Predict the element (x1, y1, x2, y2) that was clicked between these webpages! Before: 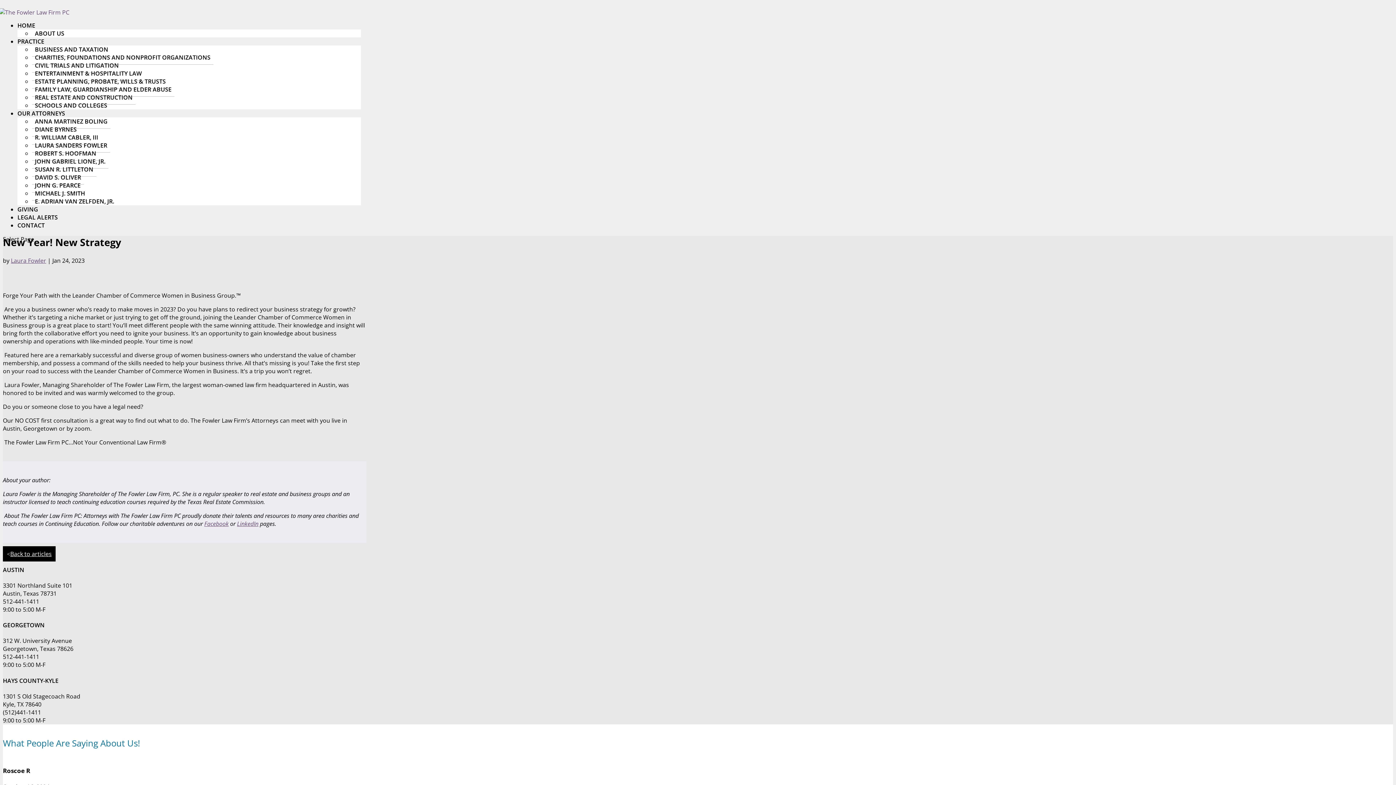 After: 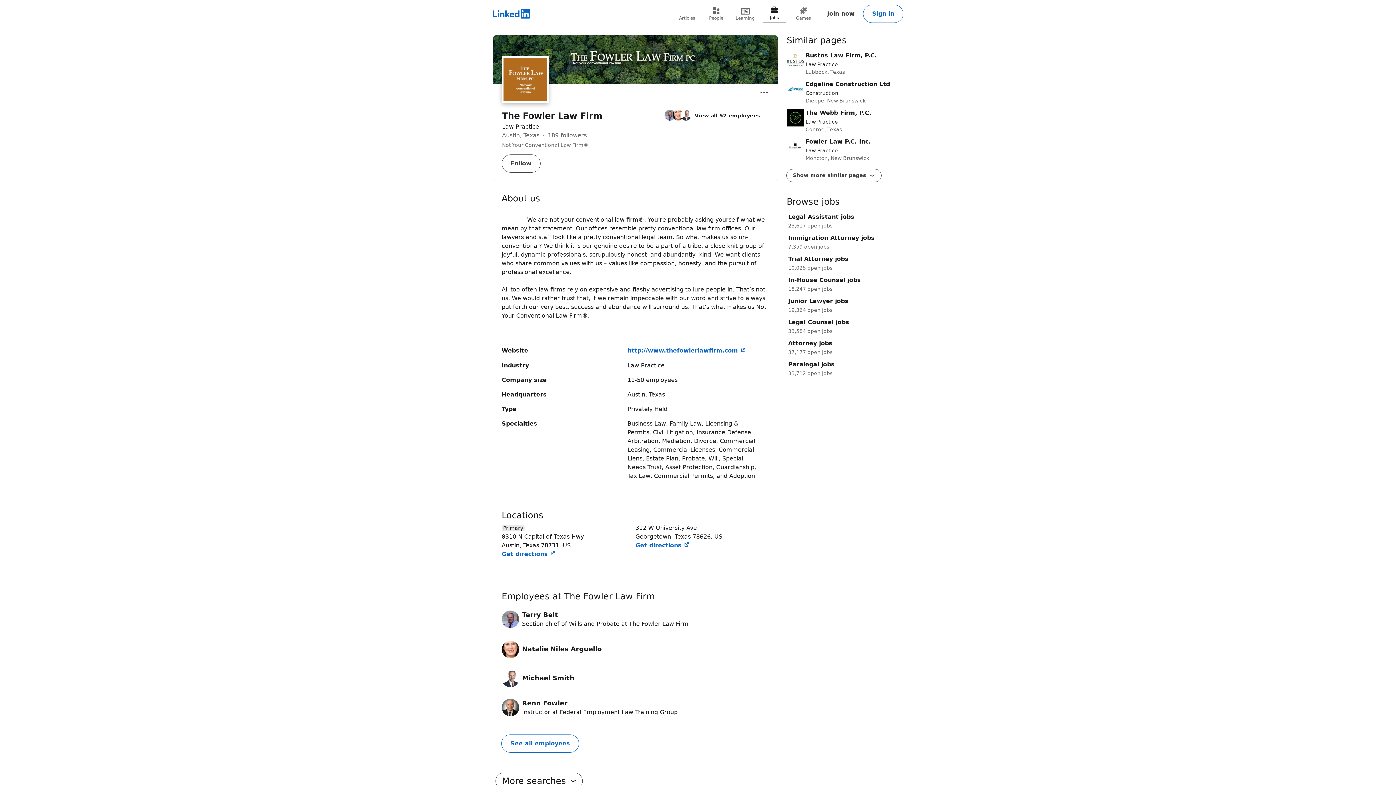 Action: label: LinkedIn bbox: (237, 520, 258, 528)